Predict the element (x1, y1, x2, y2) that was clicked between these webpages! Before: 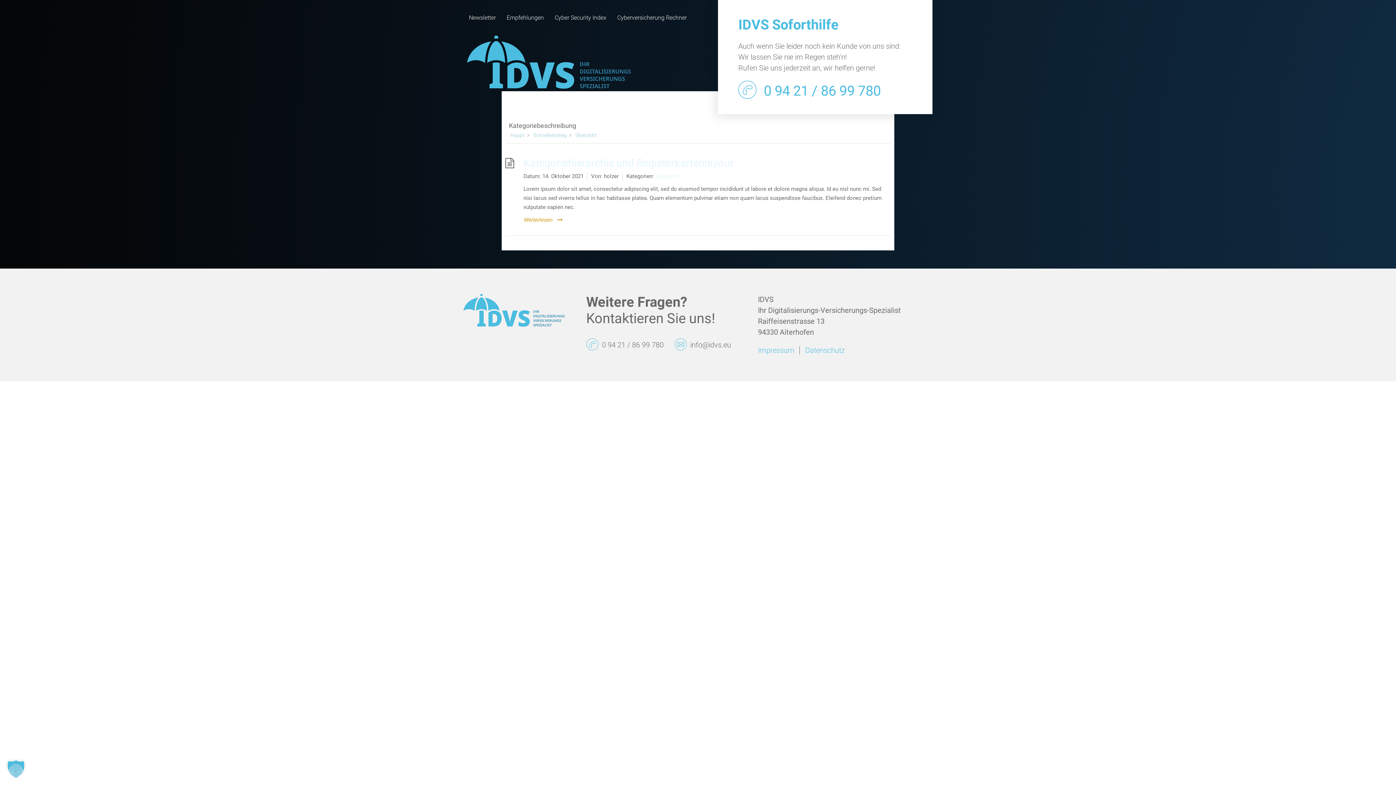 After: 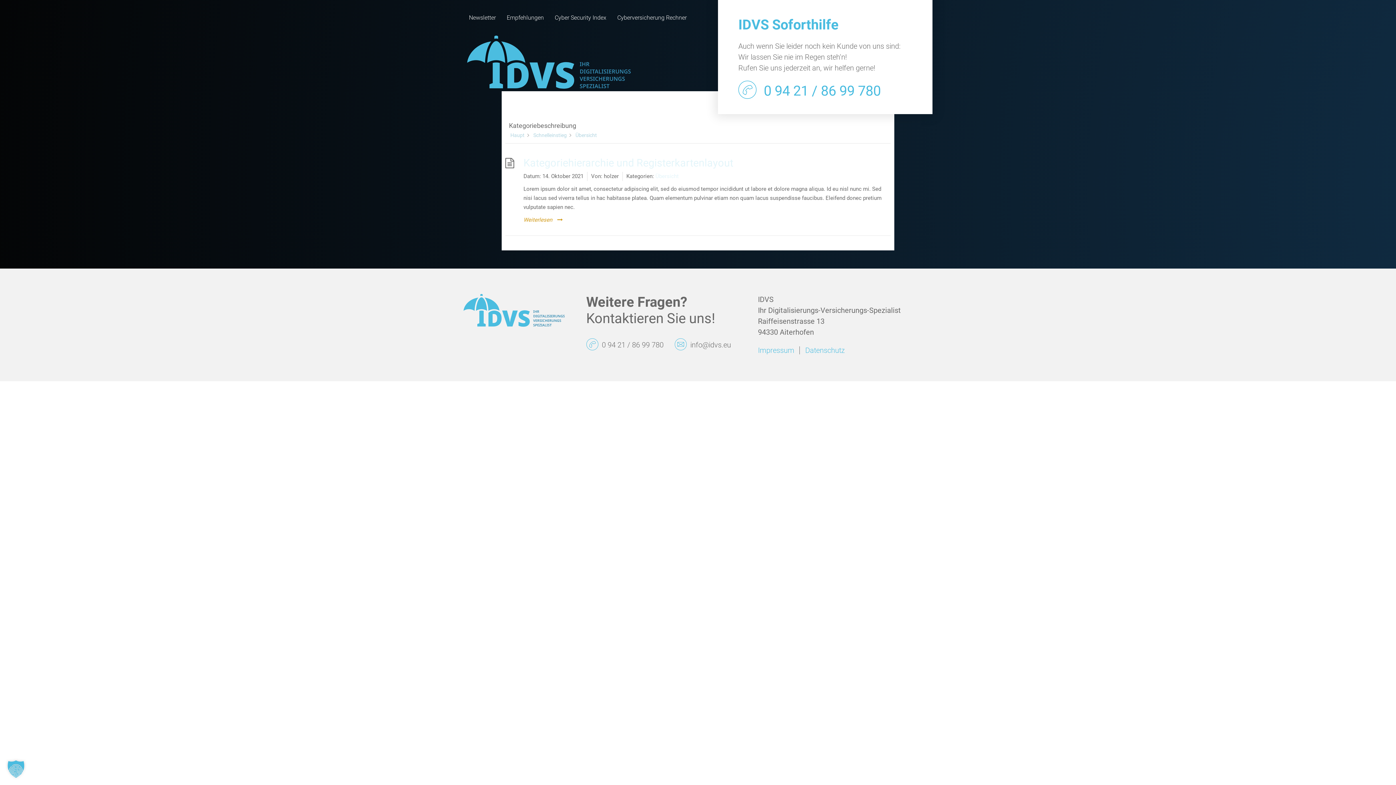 Action: bbox: (655, 173, 678, 179) label: Übersicht